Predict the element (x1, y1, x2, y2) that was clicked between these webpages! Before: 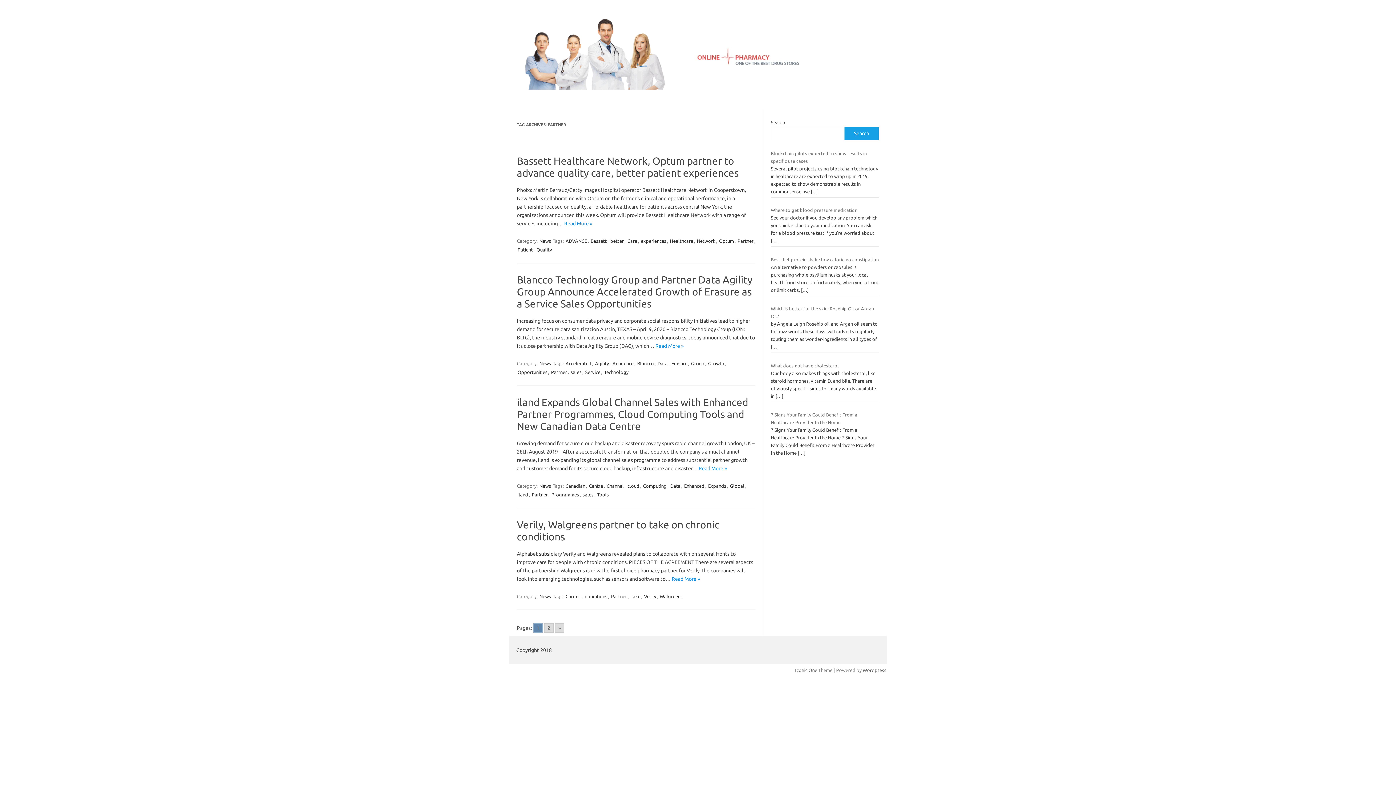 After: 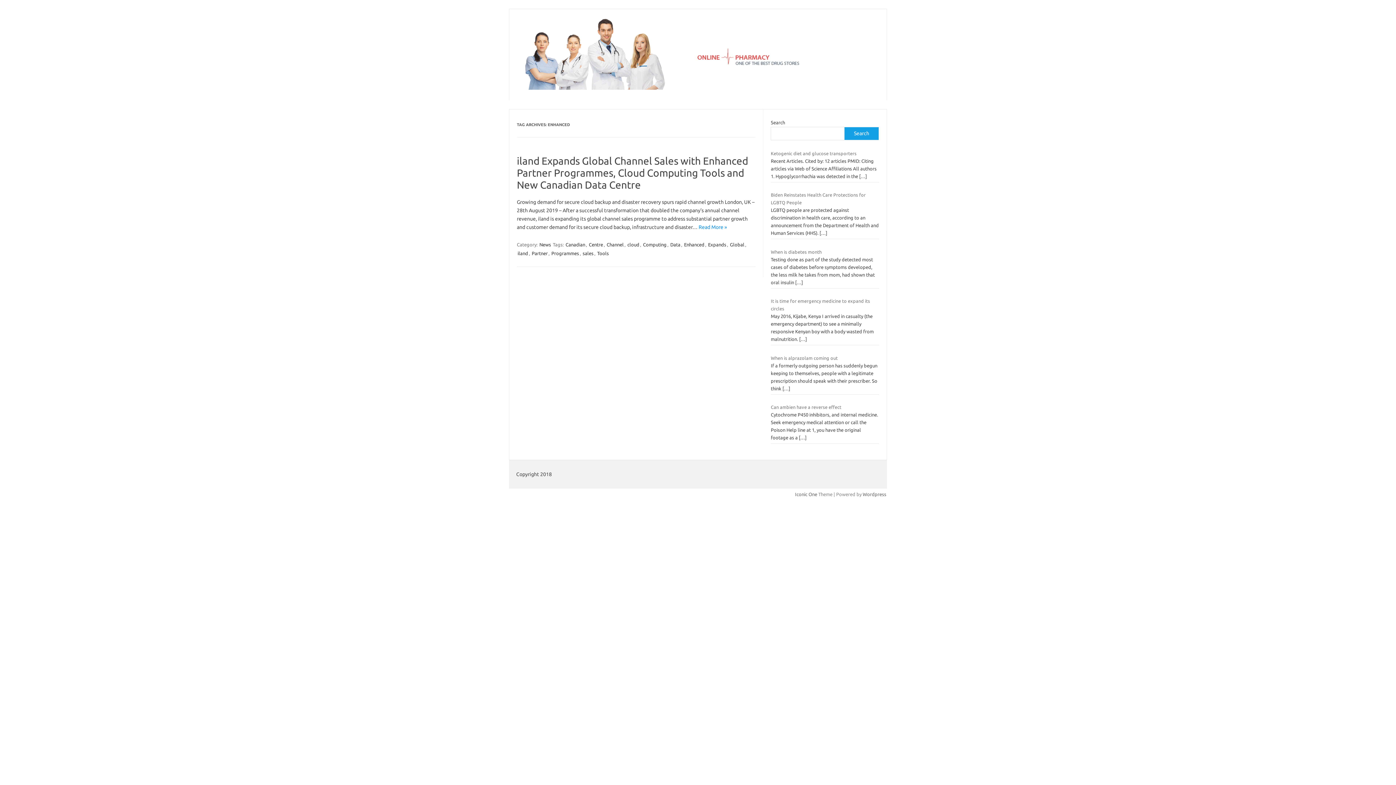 Action: label: Enhanced bbox: (683, 482, 705, 489)